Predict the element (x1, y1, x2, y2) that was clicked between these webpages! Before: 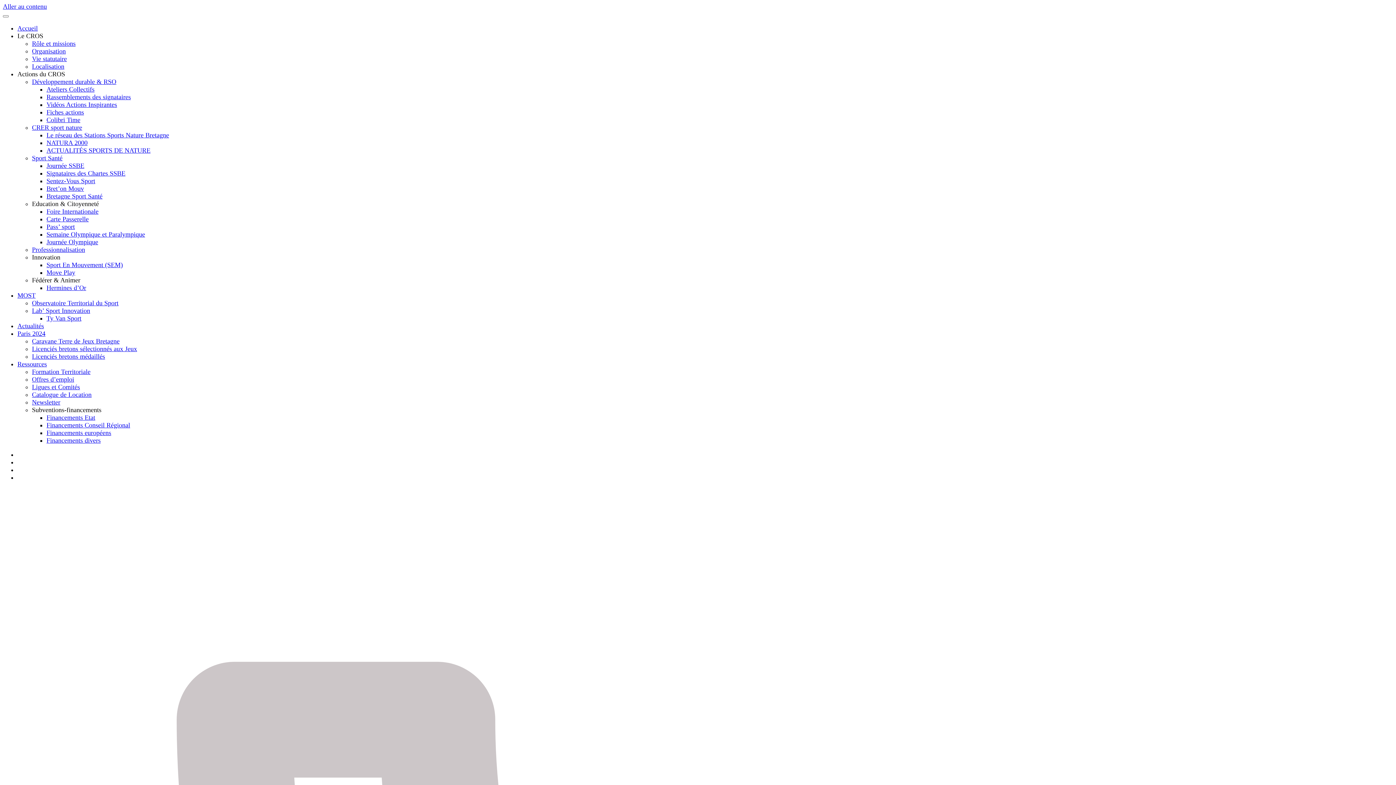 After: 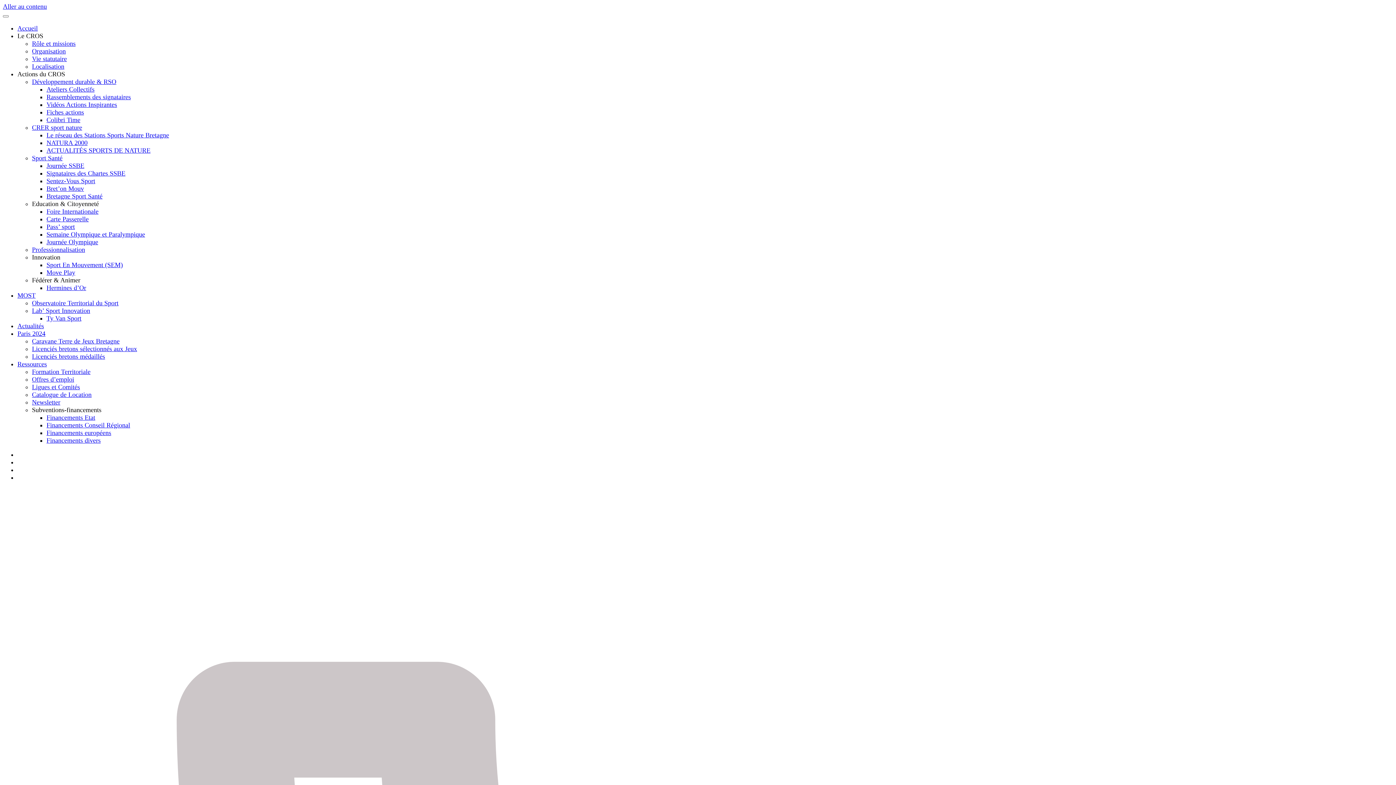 Action: label: Subventions-financements bbox: (32, 406, 101, 413)